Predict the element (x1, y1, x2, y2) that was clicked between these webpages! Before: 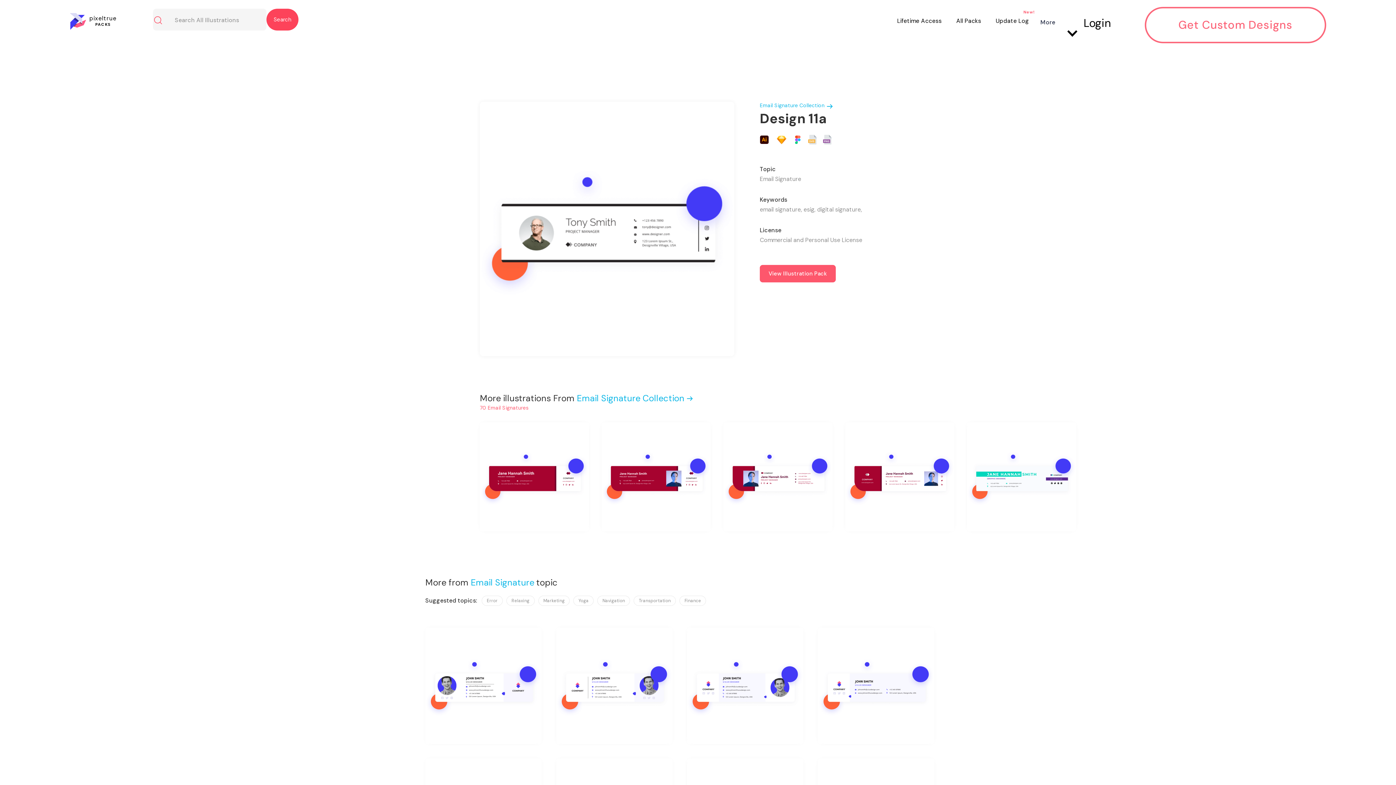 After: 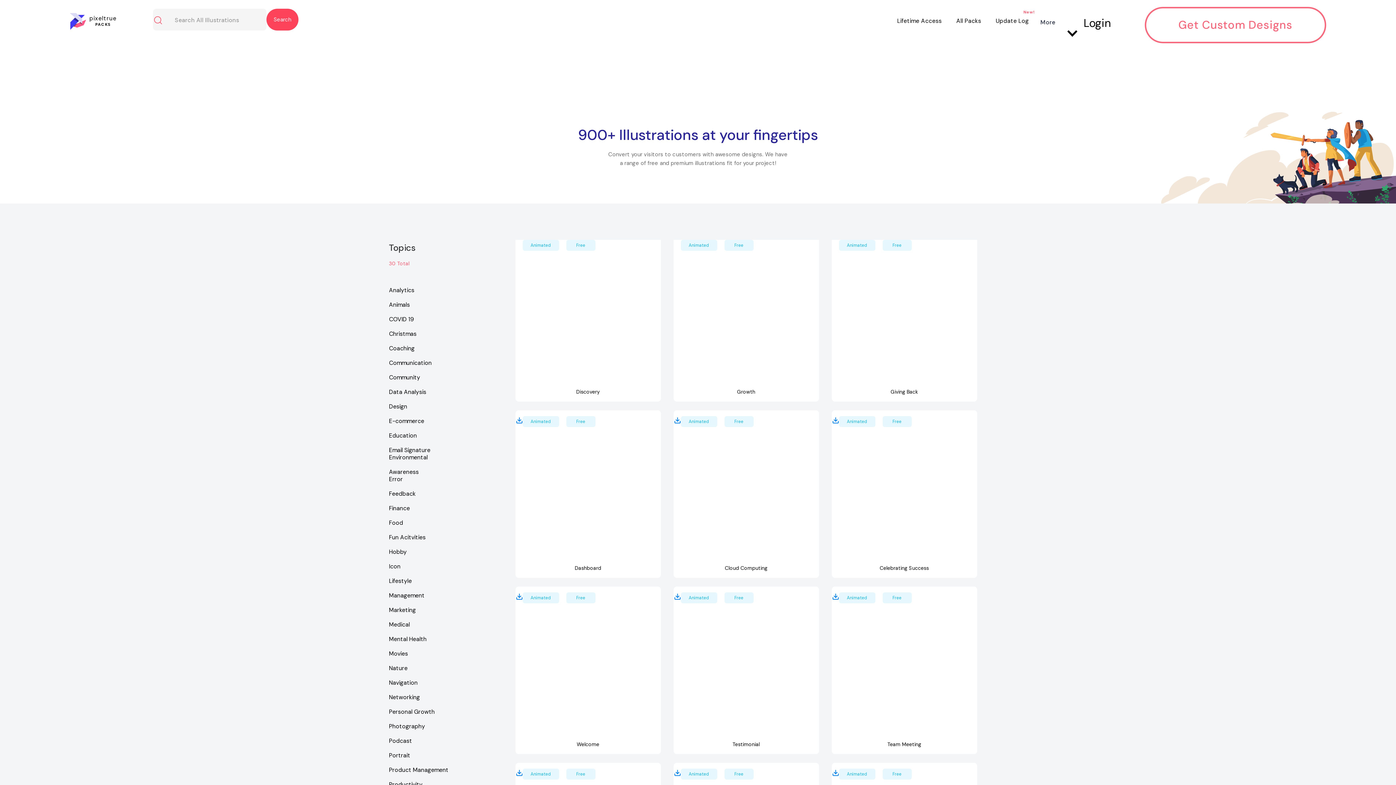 Action: bbox: (578, 597, 588, 604) label: Yoga